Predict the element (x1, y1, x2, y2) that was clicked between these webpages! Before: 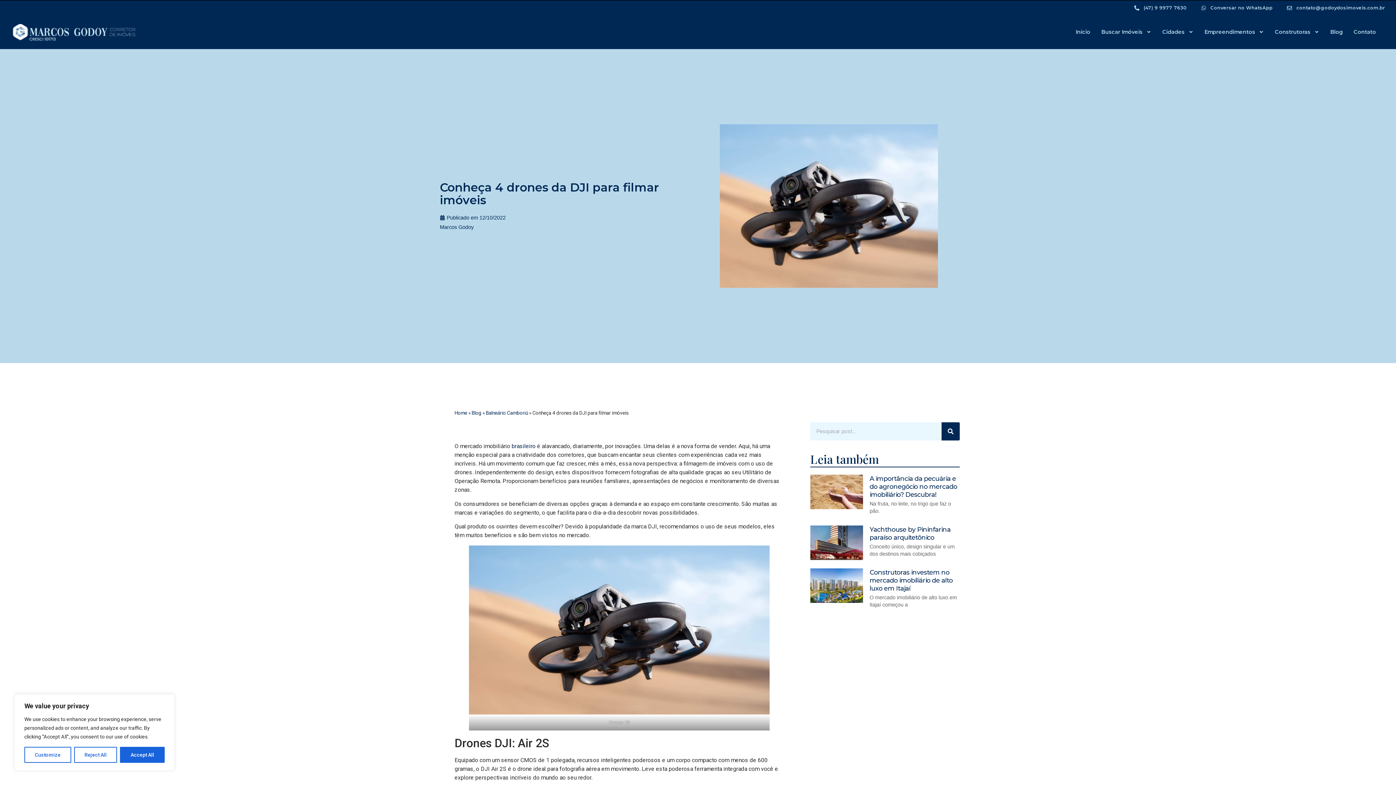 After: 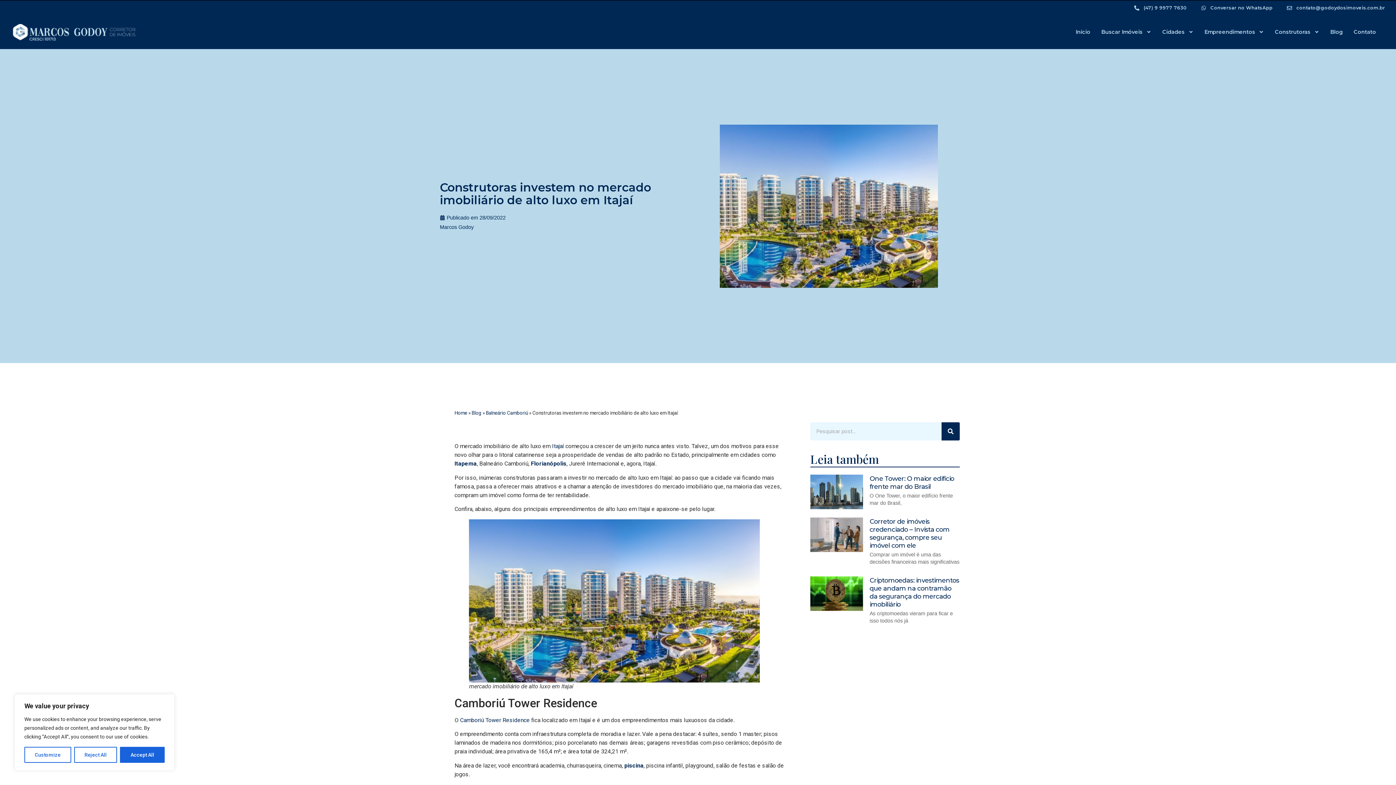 Action: bbox: (869, 568, 952, 592) label: Construtoras investem no mercado imobiliário de alto luxo em Itajaí